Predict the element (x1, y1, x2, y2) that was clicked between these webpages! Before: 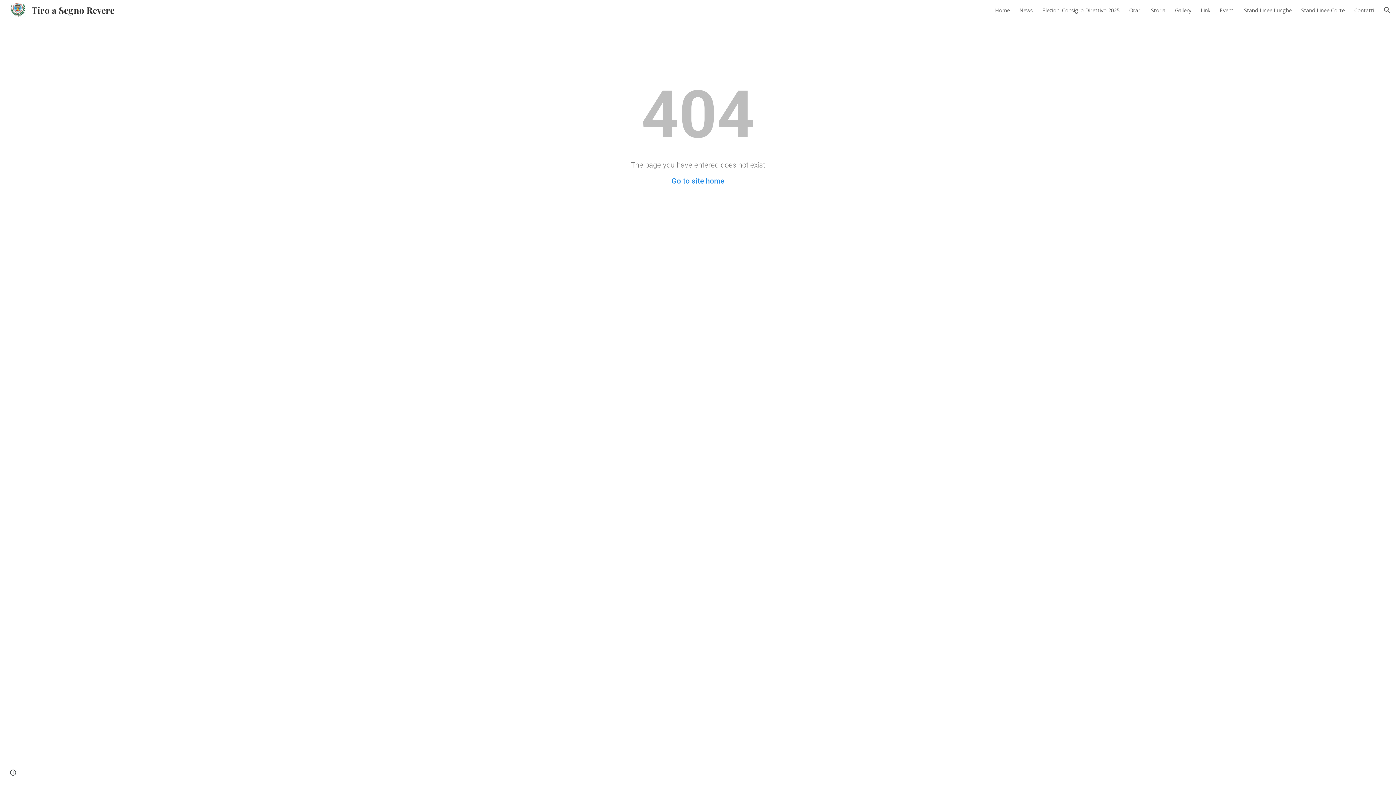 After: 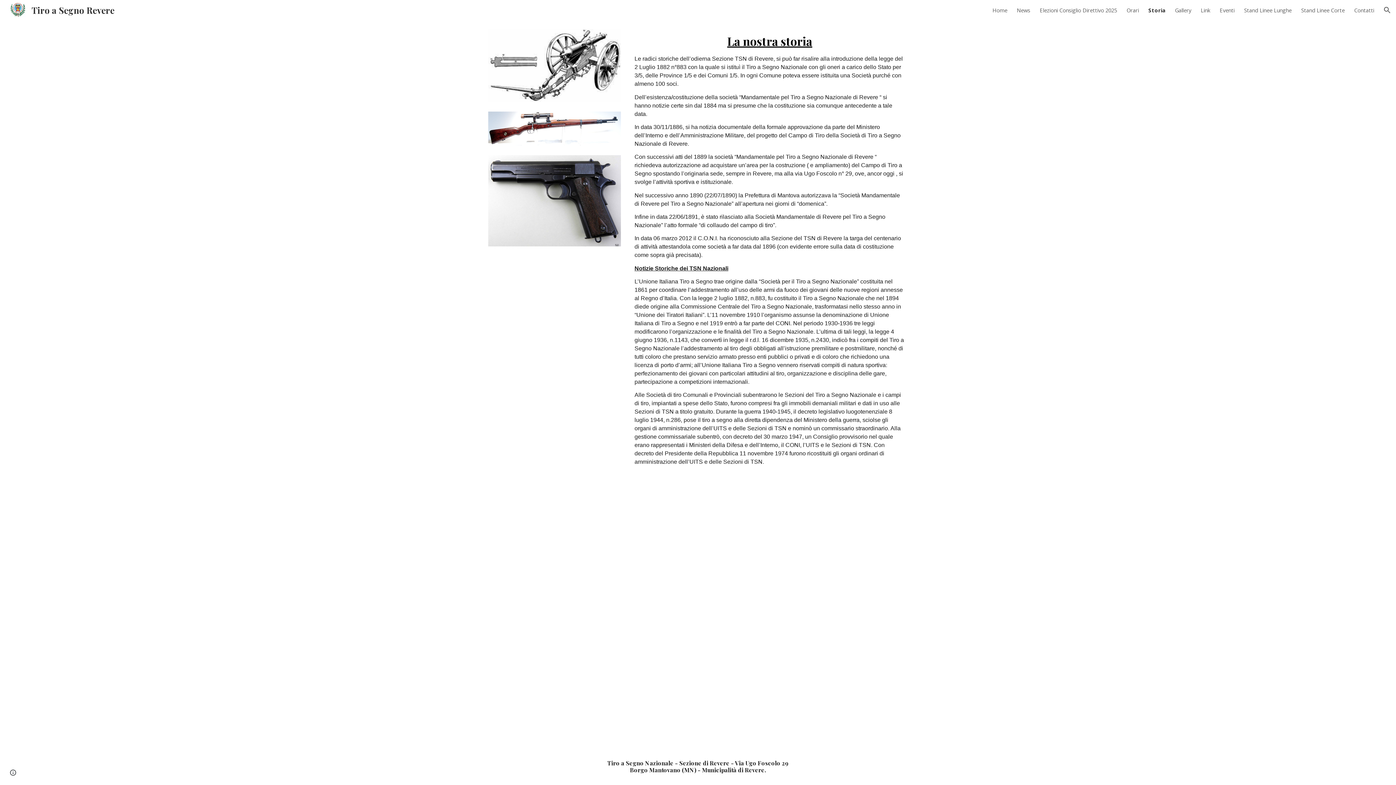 Action: bbox: (1151, 6, 1165, 13) label: Storia